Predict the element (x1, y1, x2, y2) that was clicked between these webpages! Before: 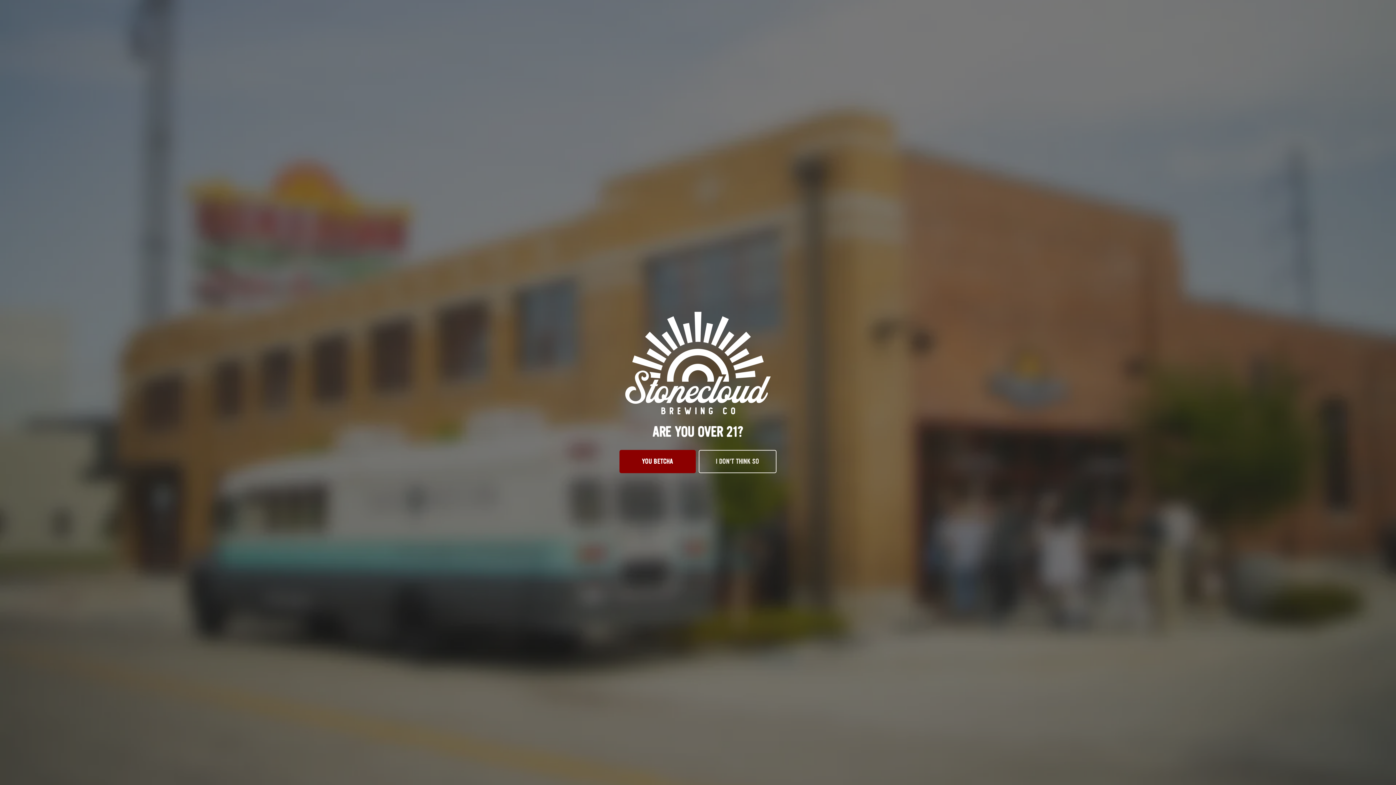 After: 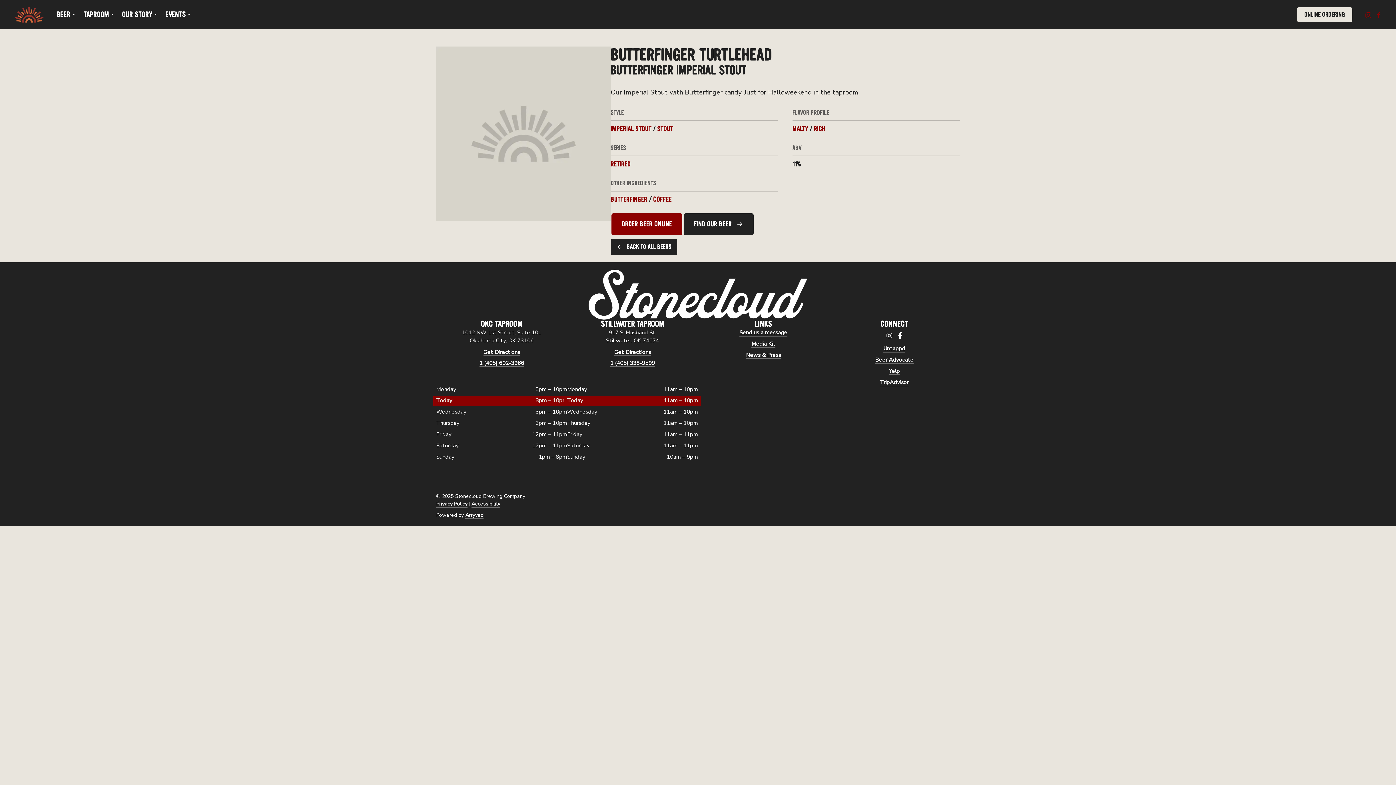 Action: label: YOU BETCHA bbox: (619, 450, 696, 473)